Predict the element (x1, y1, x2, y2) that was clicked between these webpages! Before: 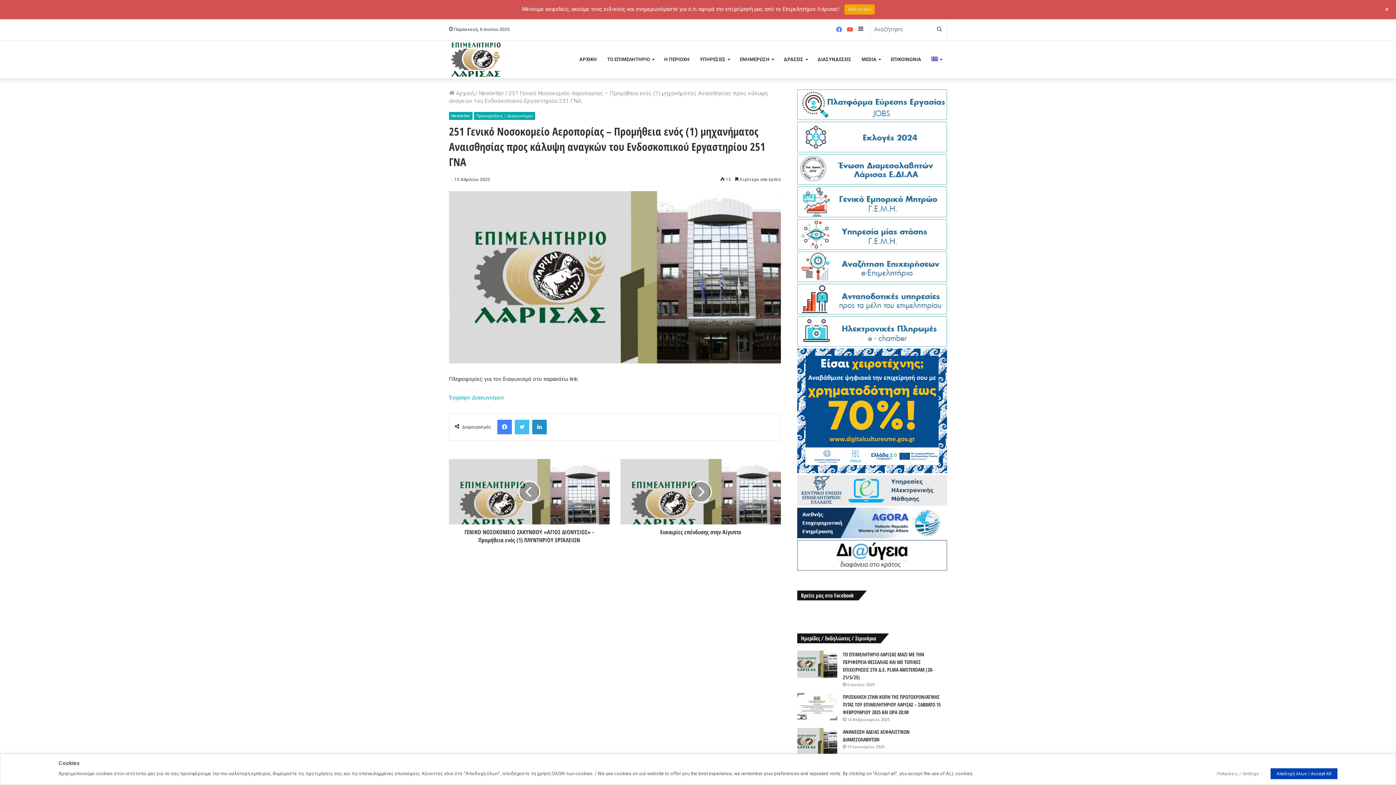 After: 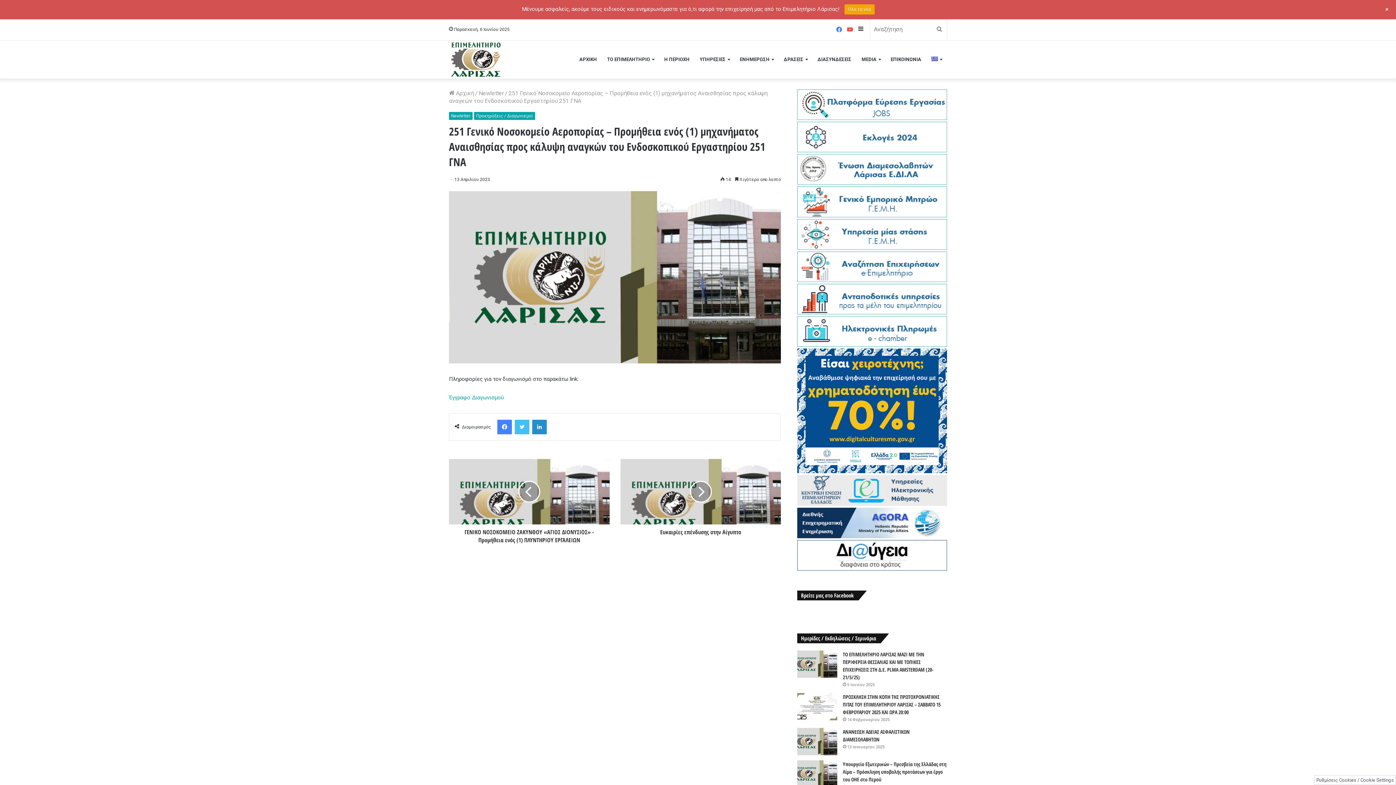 Action: label: Αποδοχή όλων / Accept All bbox: (1270, 768, 1337, 779)